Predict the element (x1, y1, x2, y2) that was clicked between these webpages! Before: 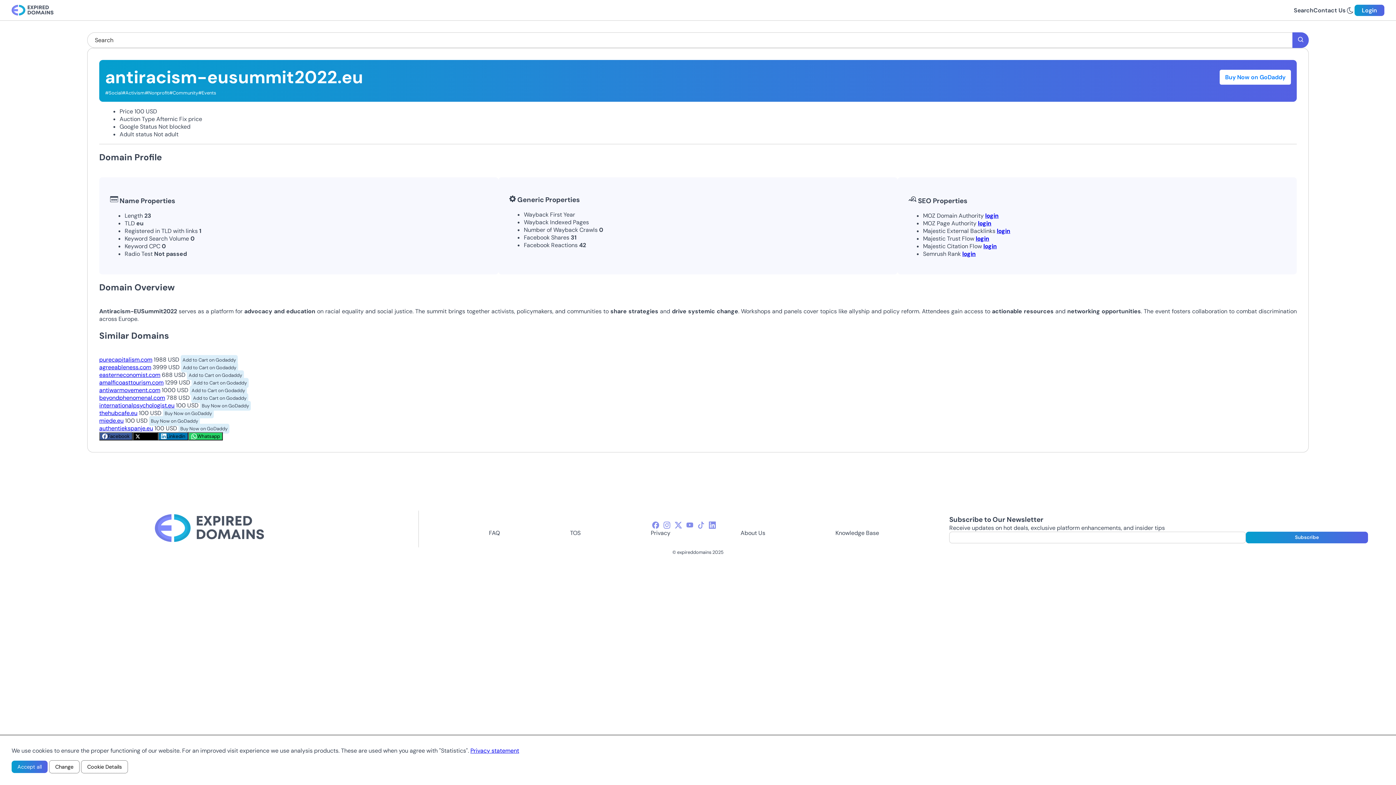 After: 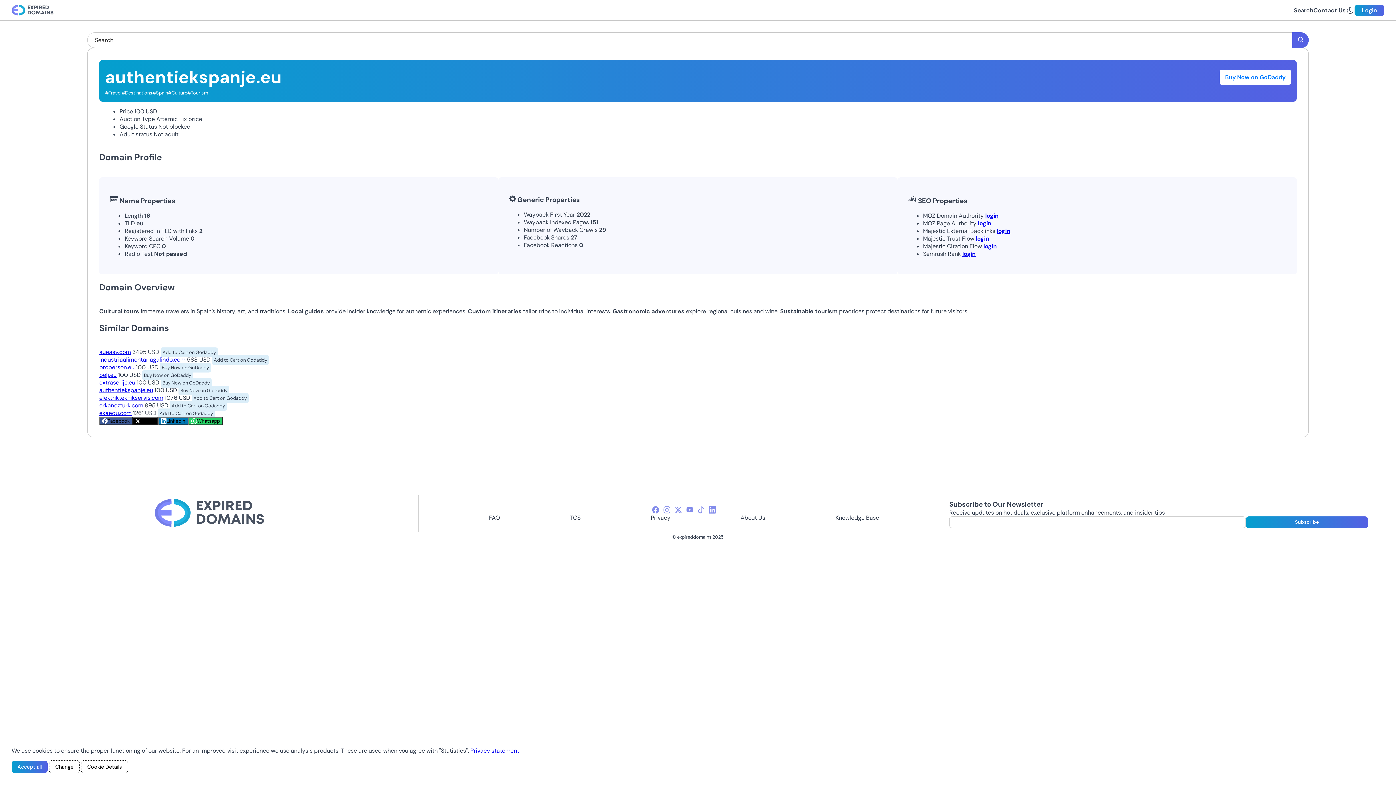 Action: label: authentiekspanje.eu bbox: (99, 424, 153, 432)